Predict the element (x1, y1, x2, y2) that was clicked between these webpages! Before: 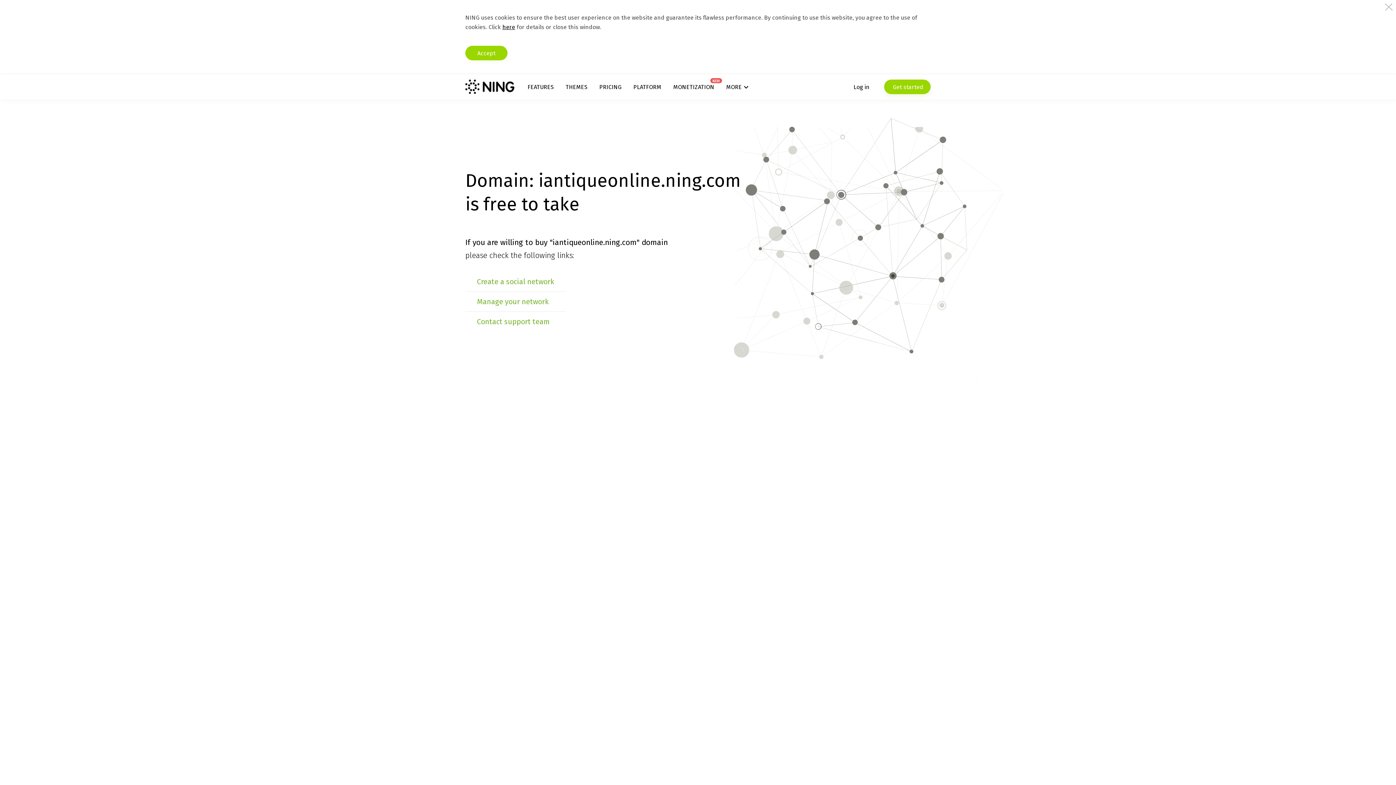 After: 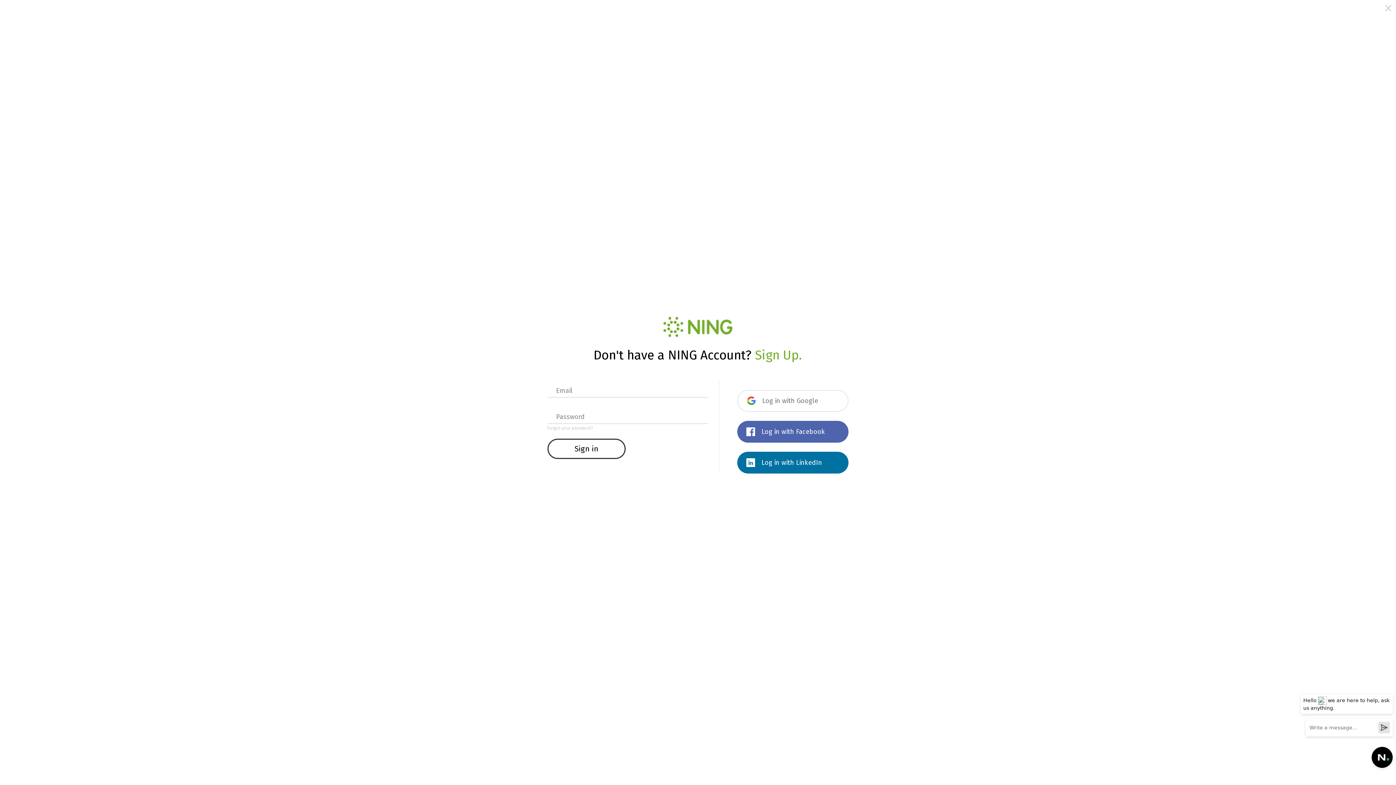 Action: label: Manage your network bbox: (477, 297, 548, 306)